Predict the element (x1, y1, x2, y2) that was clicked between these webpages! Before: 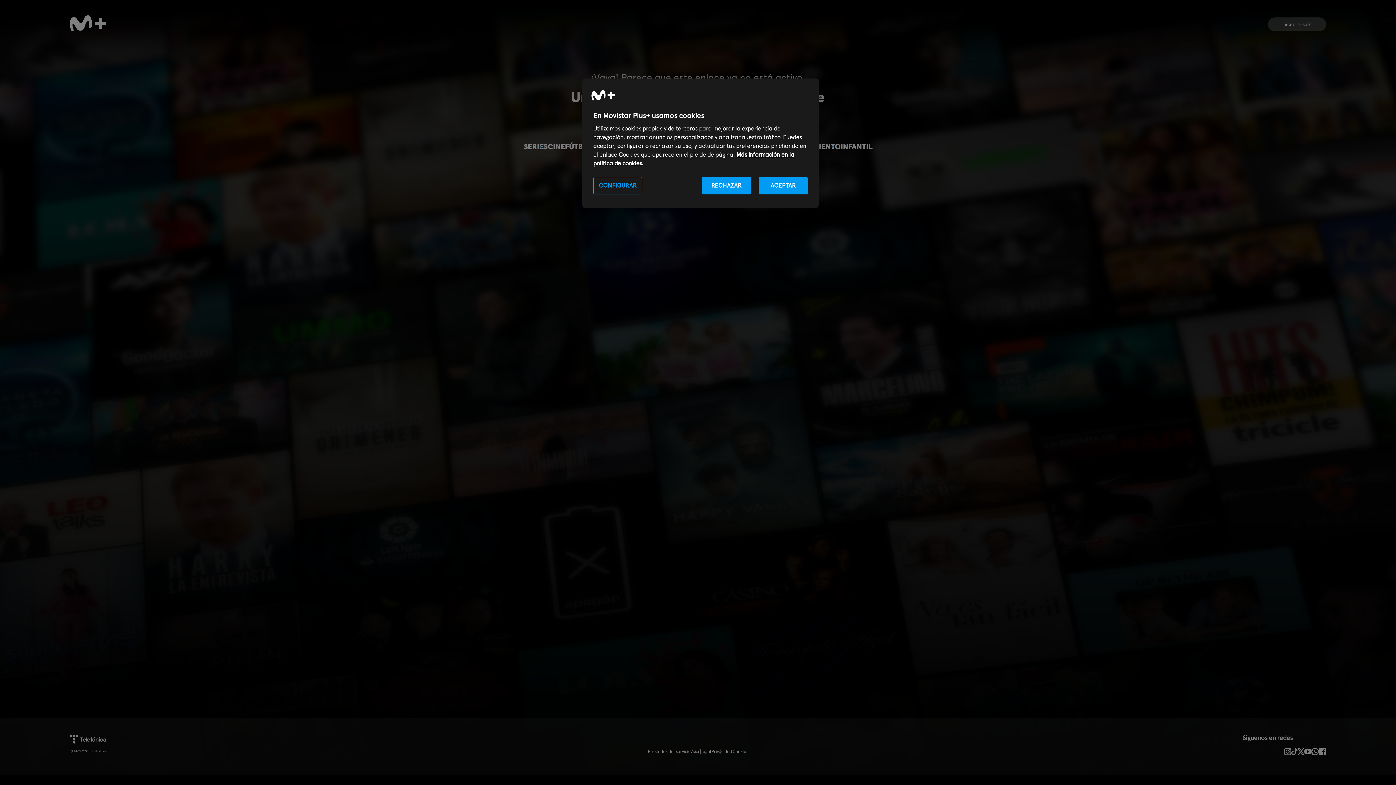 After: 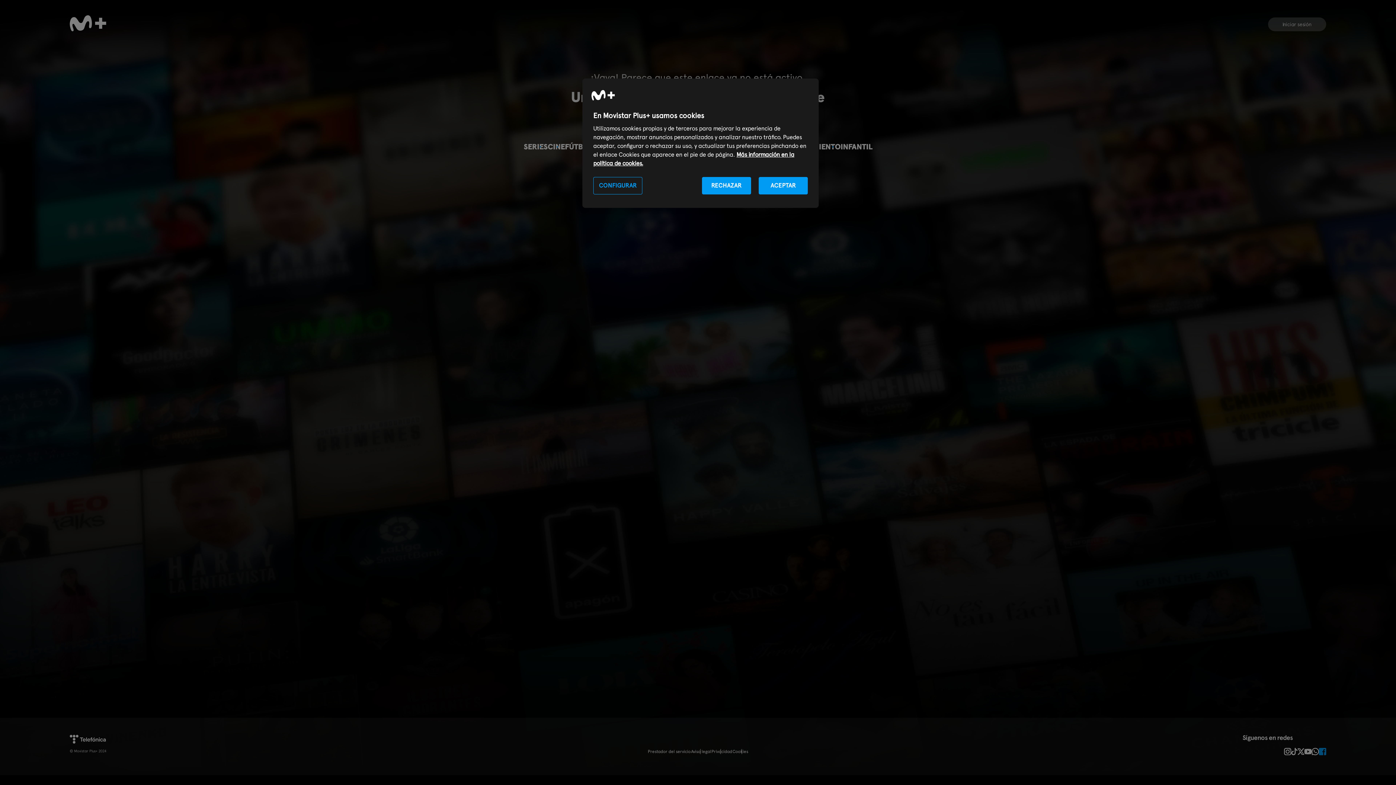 Action: bbox: (1319, 748, 1326, 755)